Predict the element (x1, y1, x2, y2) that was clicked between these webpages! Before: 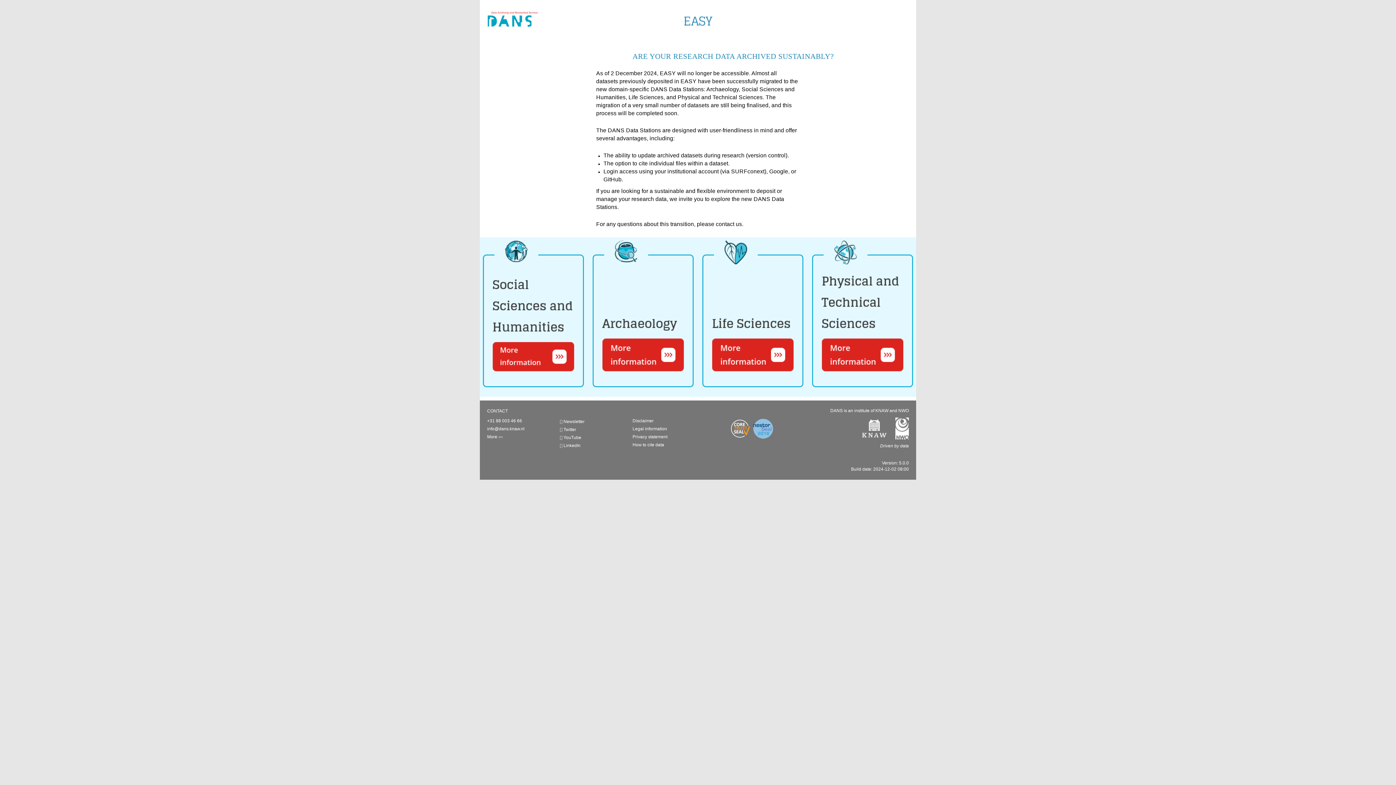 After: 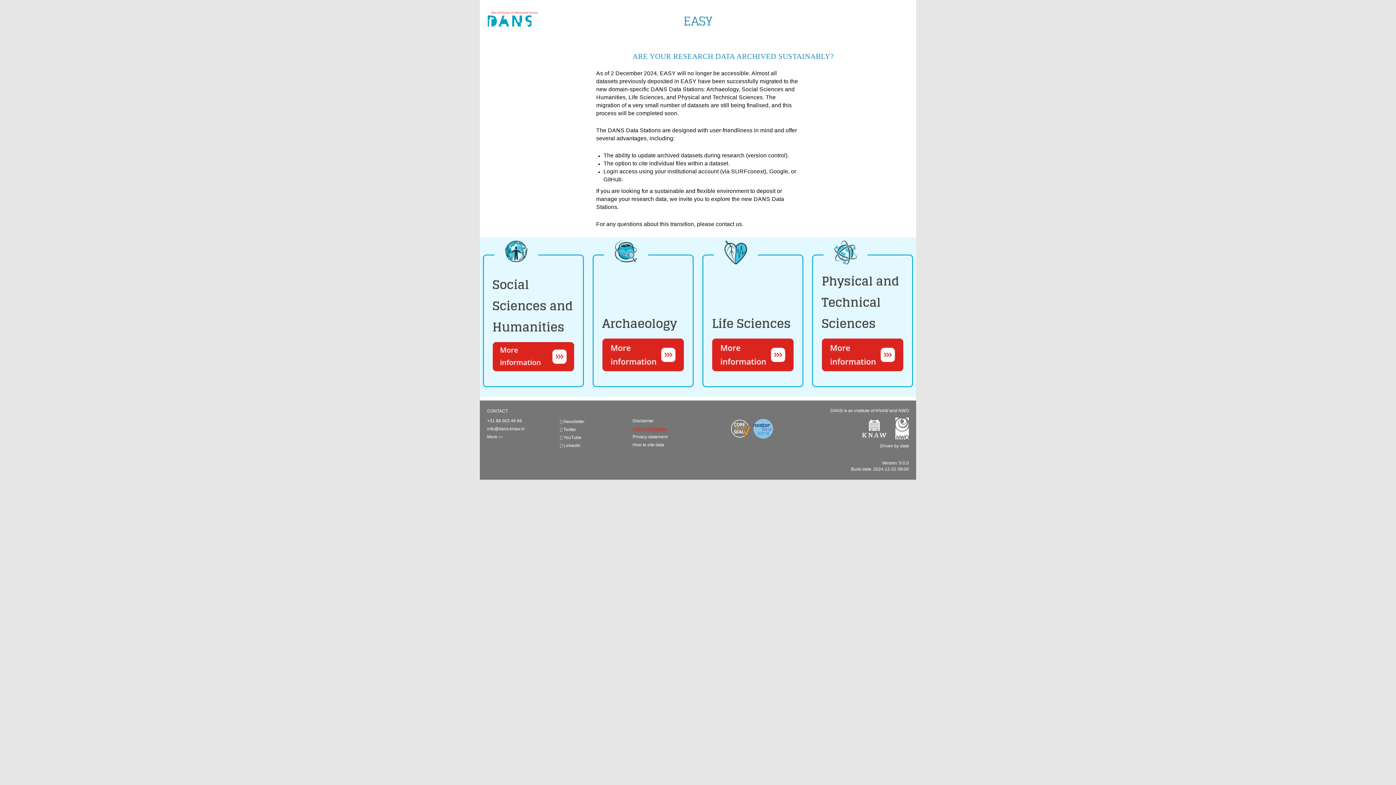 Action: label: Legal information bbox: (632, 426, 667, 431)